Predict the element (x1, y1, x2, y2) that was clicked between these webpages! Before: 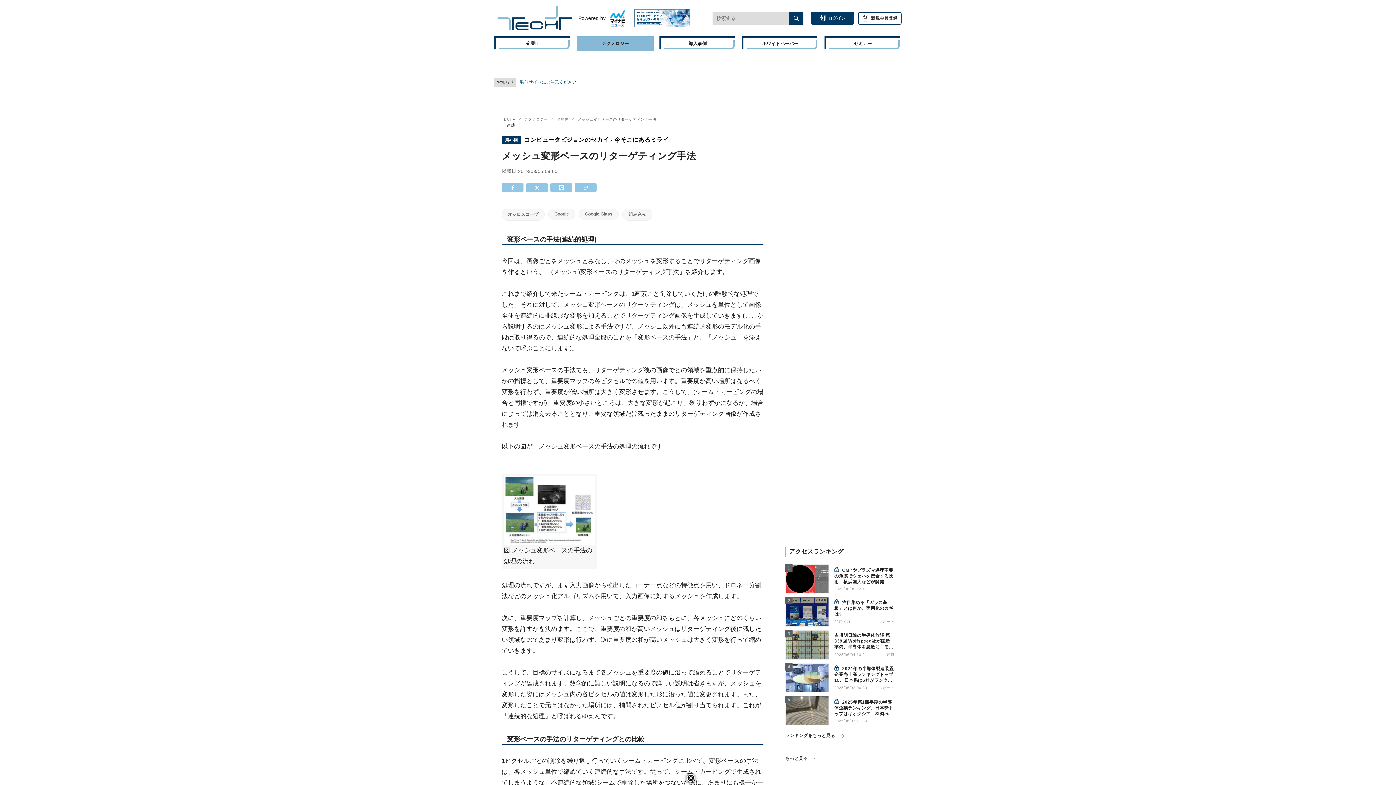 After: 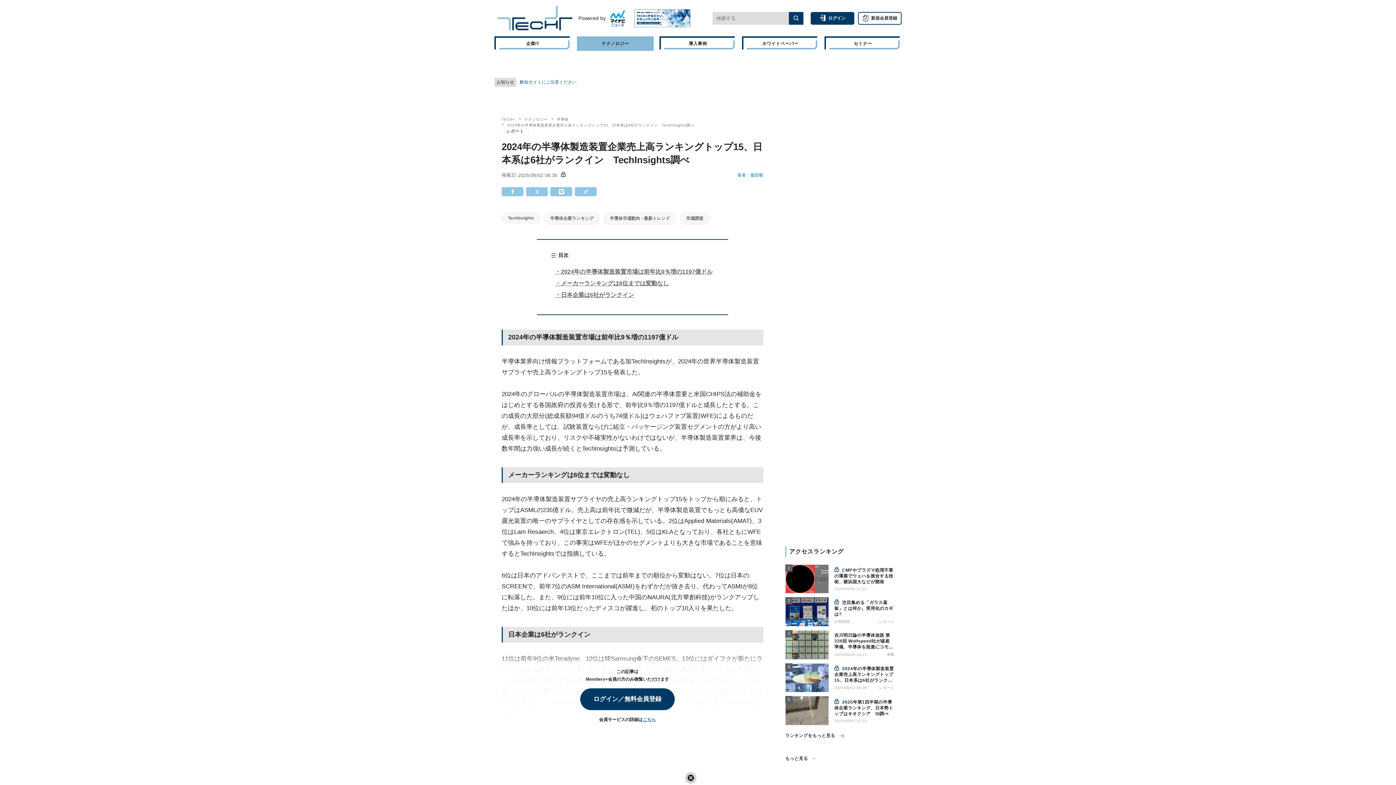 Action: bbox: (785, 663, 894, 692) label:  2024年の半導体製造装置企業売上高ランキングトップ15、日本系は6社がランクイン　TechInsights調べ

2025/06/02 06:30
レポート